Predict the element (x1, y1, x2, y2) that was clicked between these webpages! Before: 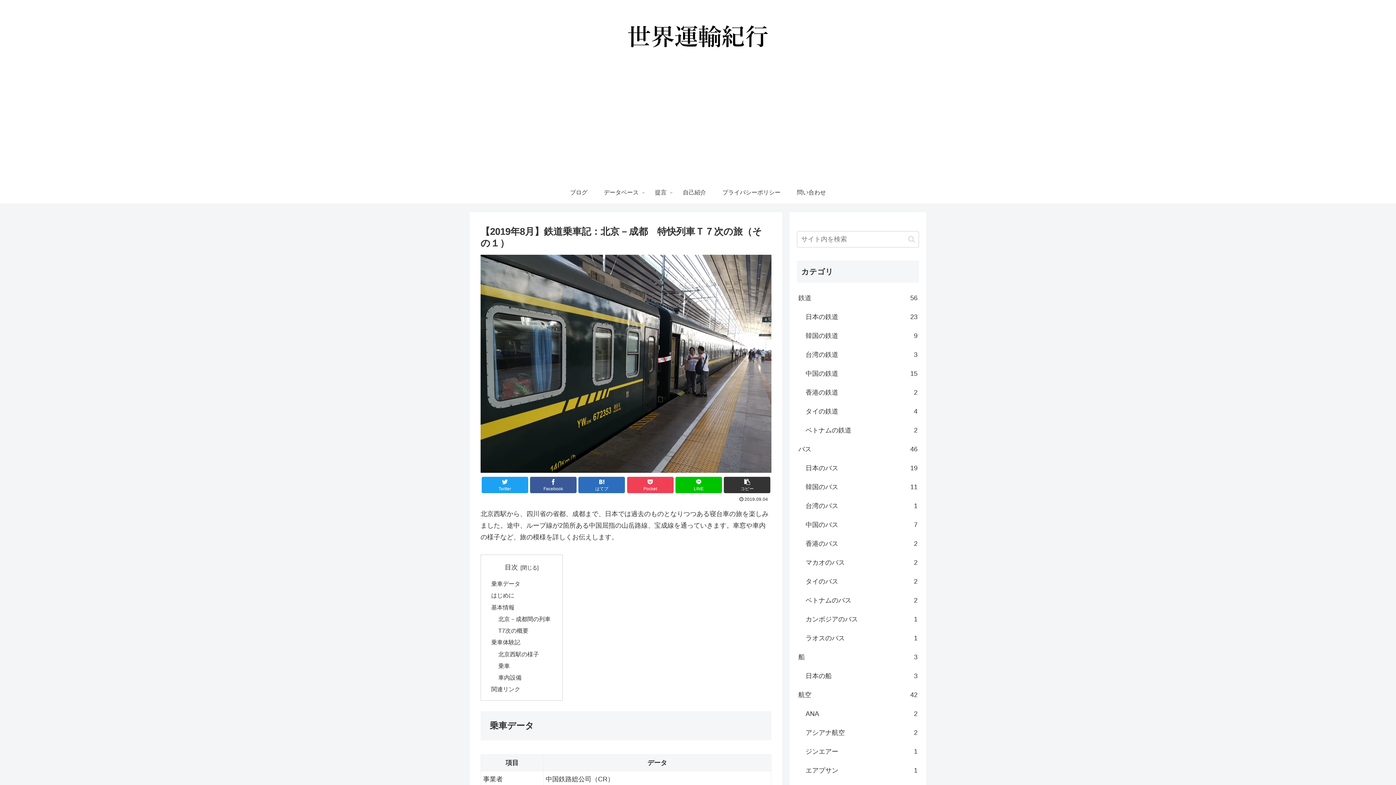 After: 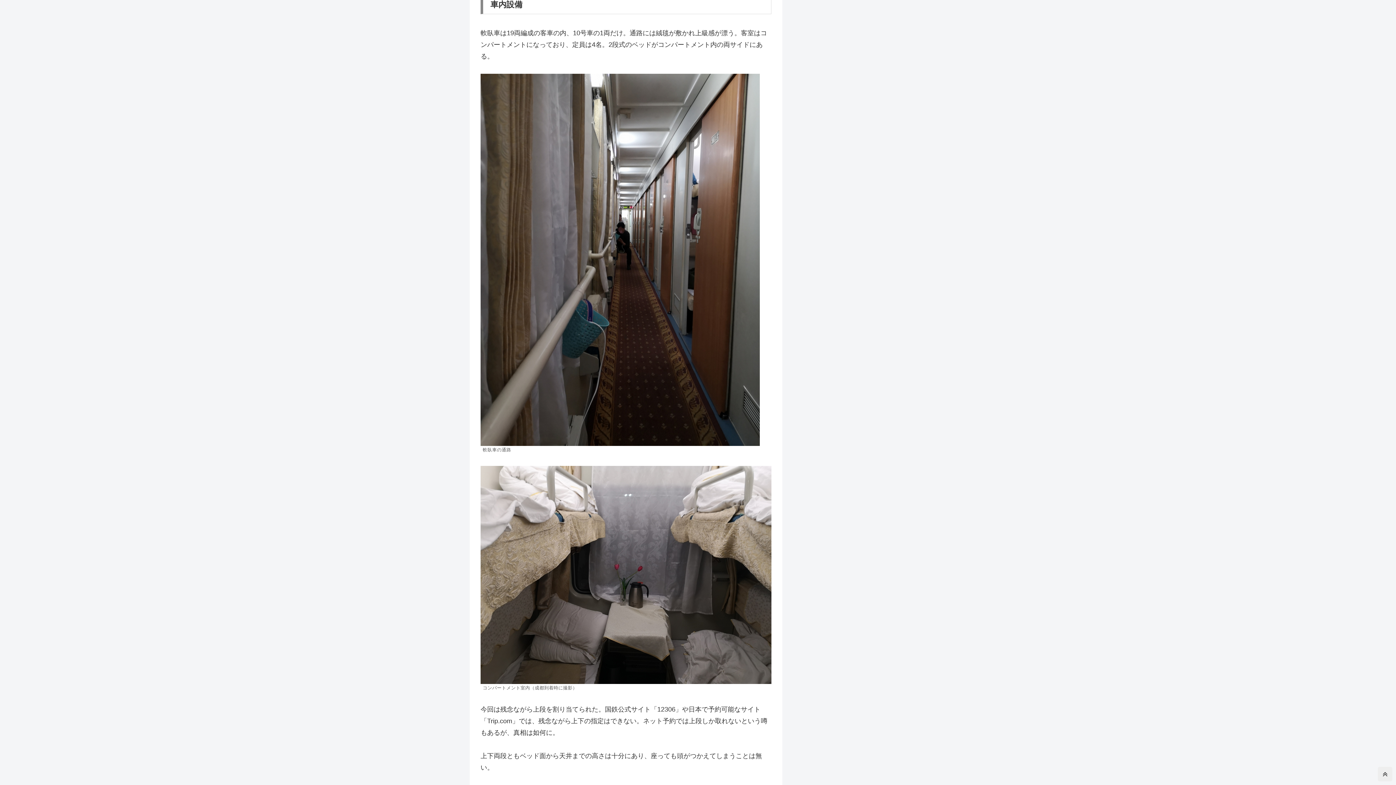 Action: label: 車内設備 bbox: (498, 674, 521, 681)